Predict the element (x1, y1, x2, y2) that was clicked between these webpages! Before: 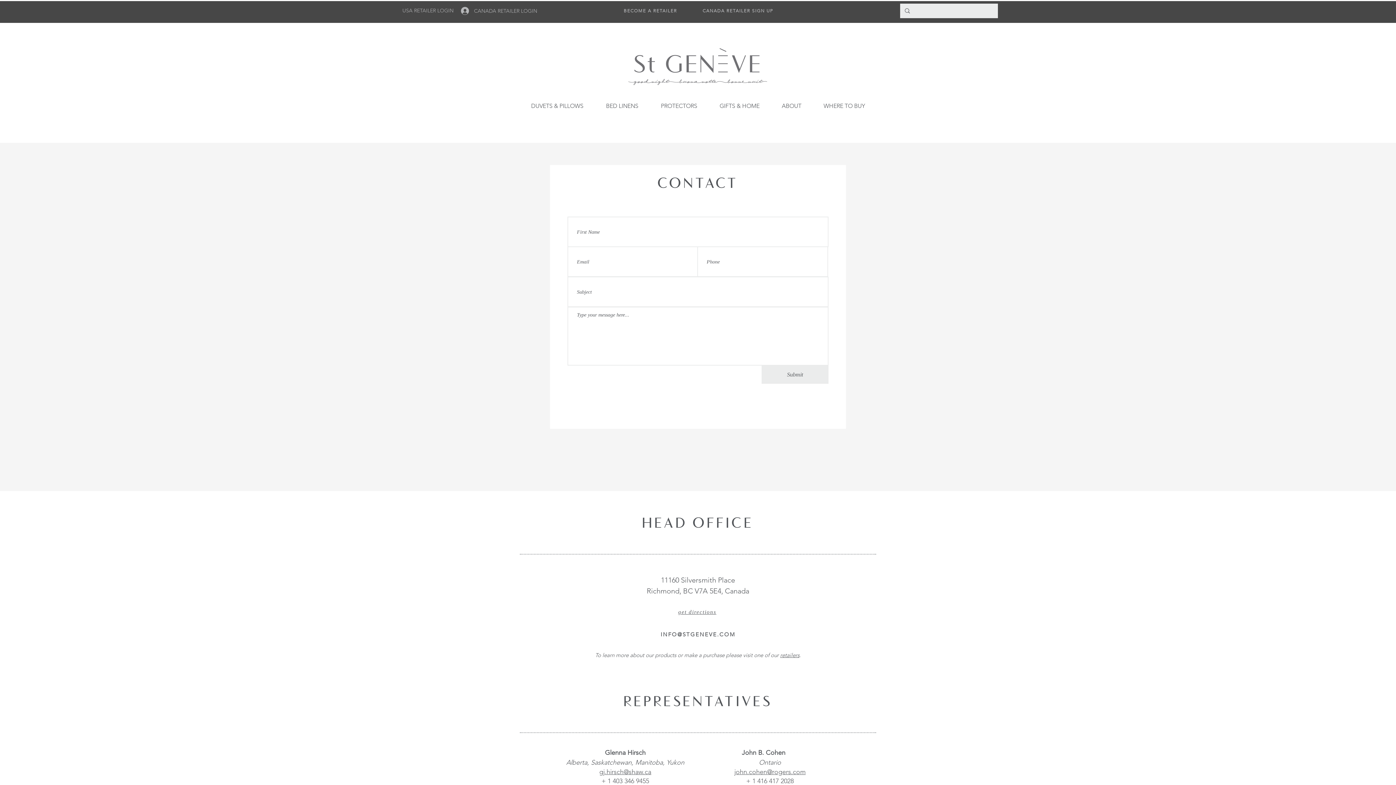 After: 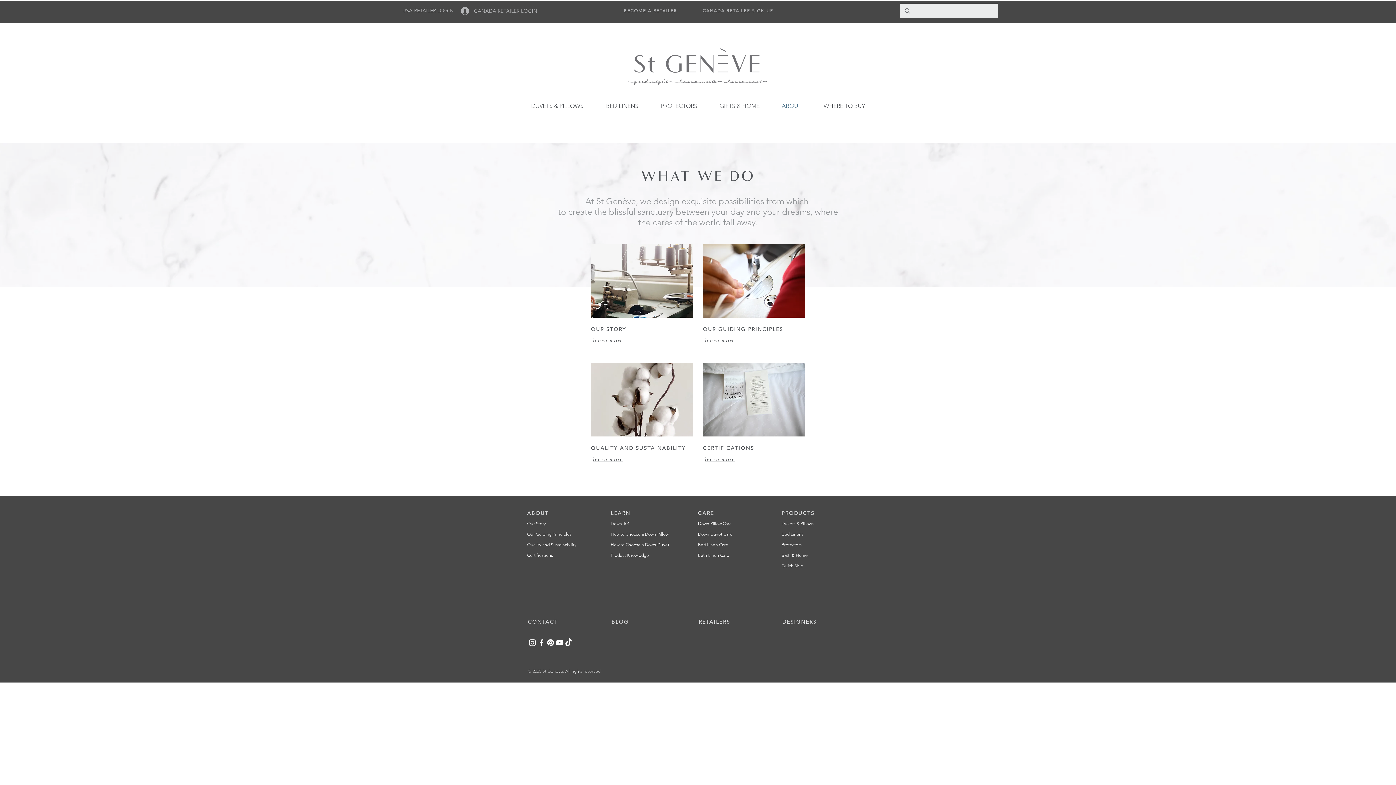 Action: bbox: (770, 97, 812, 115) label: ABOUT